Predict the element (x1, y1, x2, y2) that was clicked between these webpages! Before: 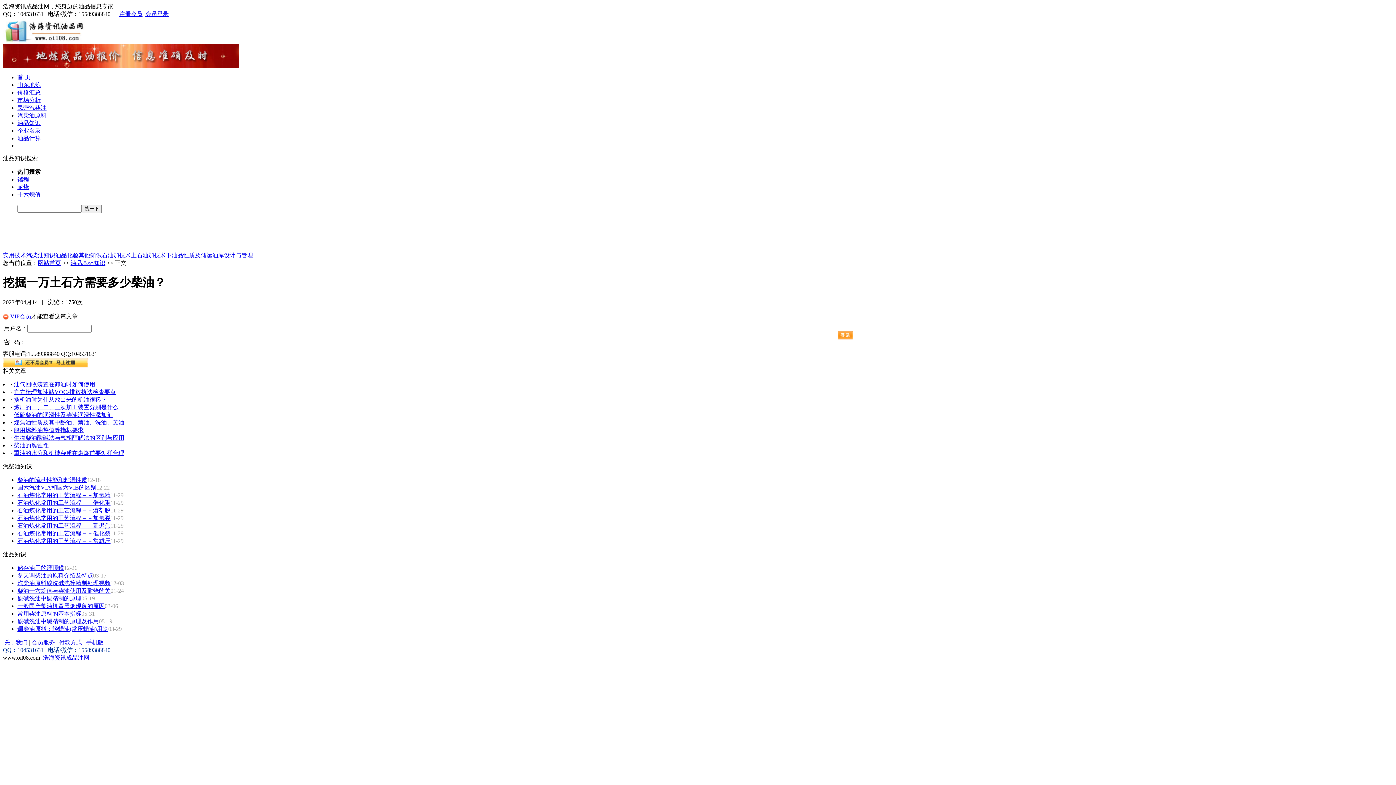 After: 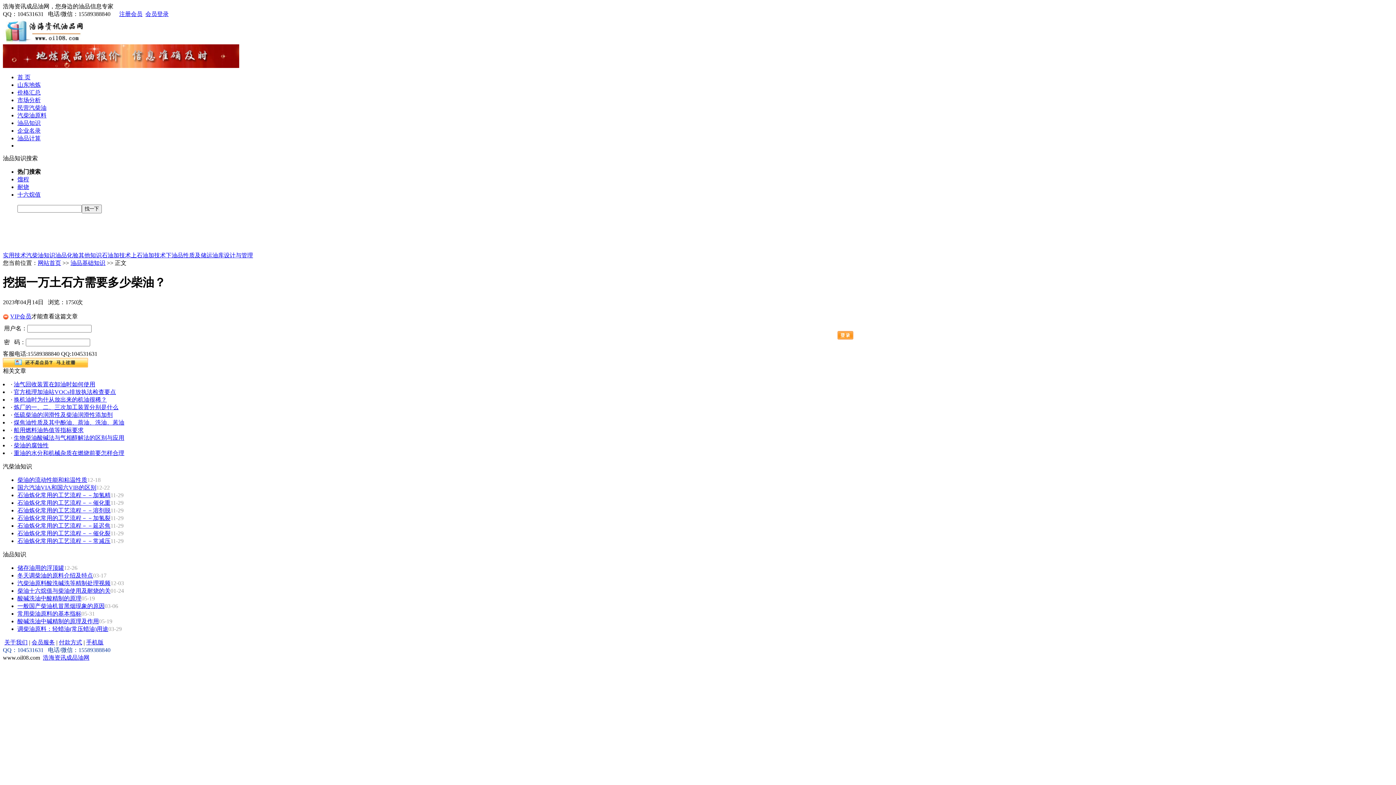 Action: label: 酸碱洗油中酸精制的原理 bbox: (17, 595, 81, 601)